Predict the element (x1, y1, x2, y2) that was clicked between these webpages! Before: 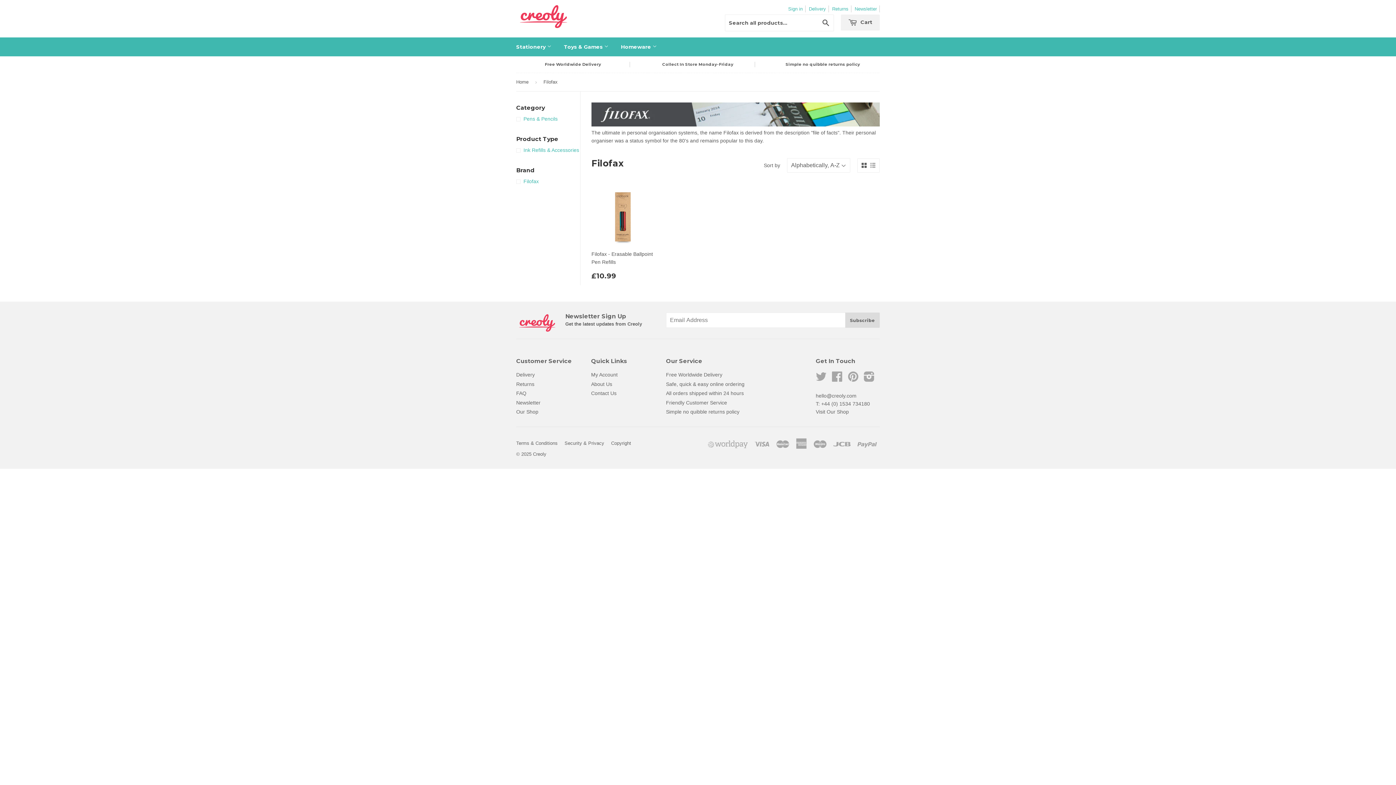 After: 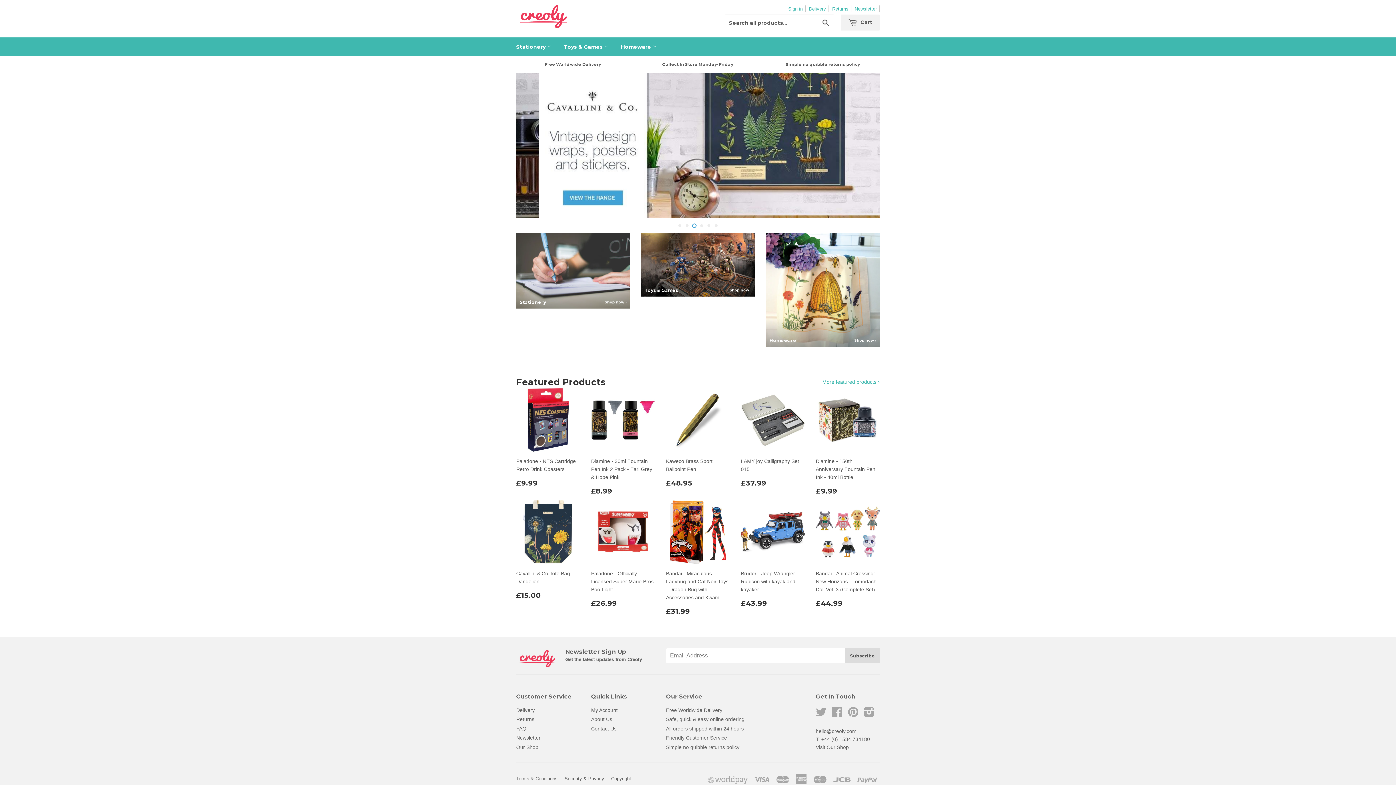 Action: bbox: (516, 73, 531, 91) label: Home